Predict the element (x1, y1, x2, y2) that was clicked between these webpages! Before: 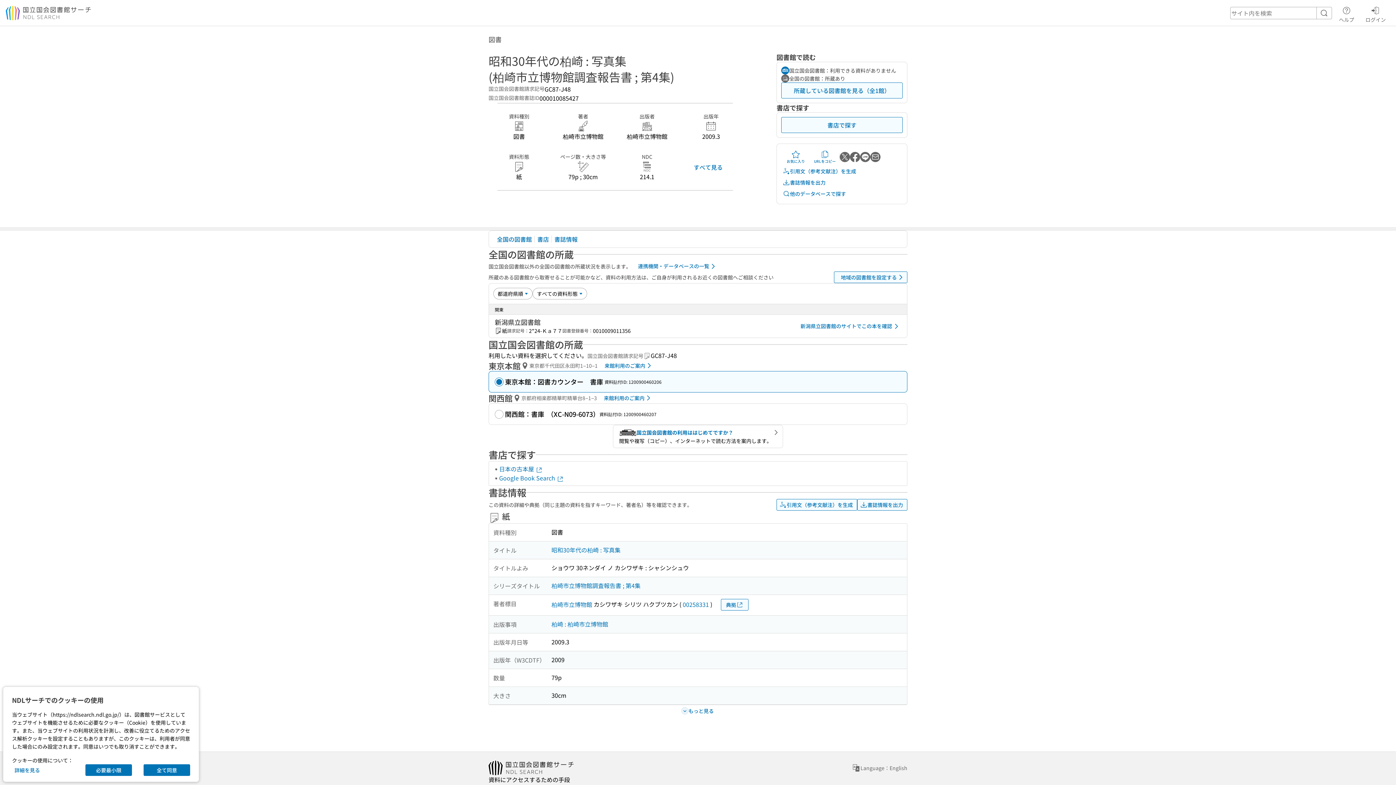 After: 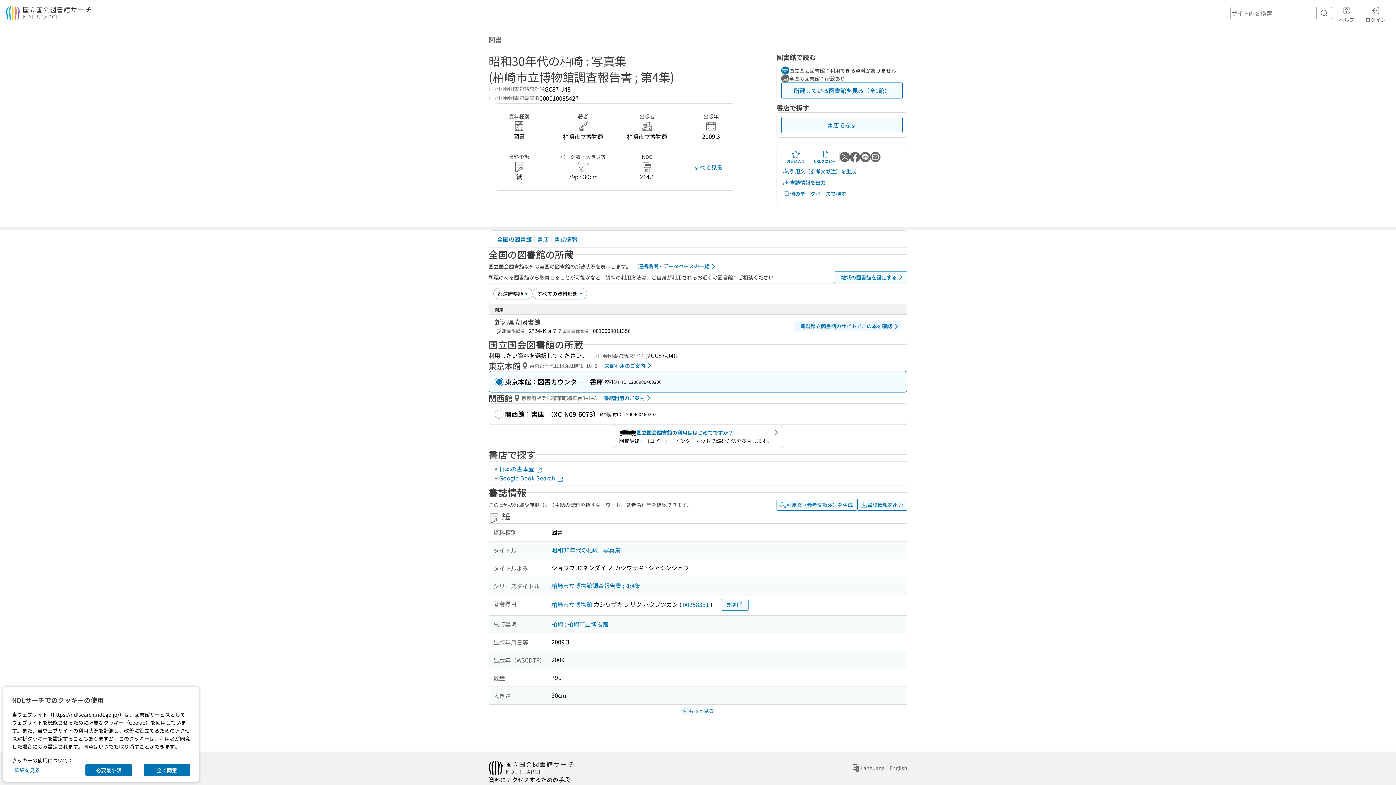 Action: bbox: (793, 321, 901, 331) label: 新潟県立図書館のサイトでこの本を確認